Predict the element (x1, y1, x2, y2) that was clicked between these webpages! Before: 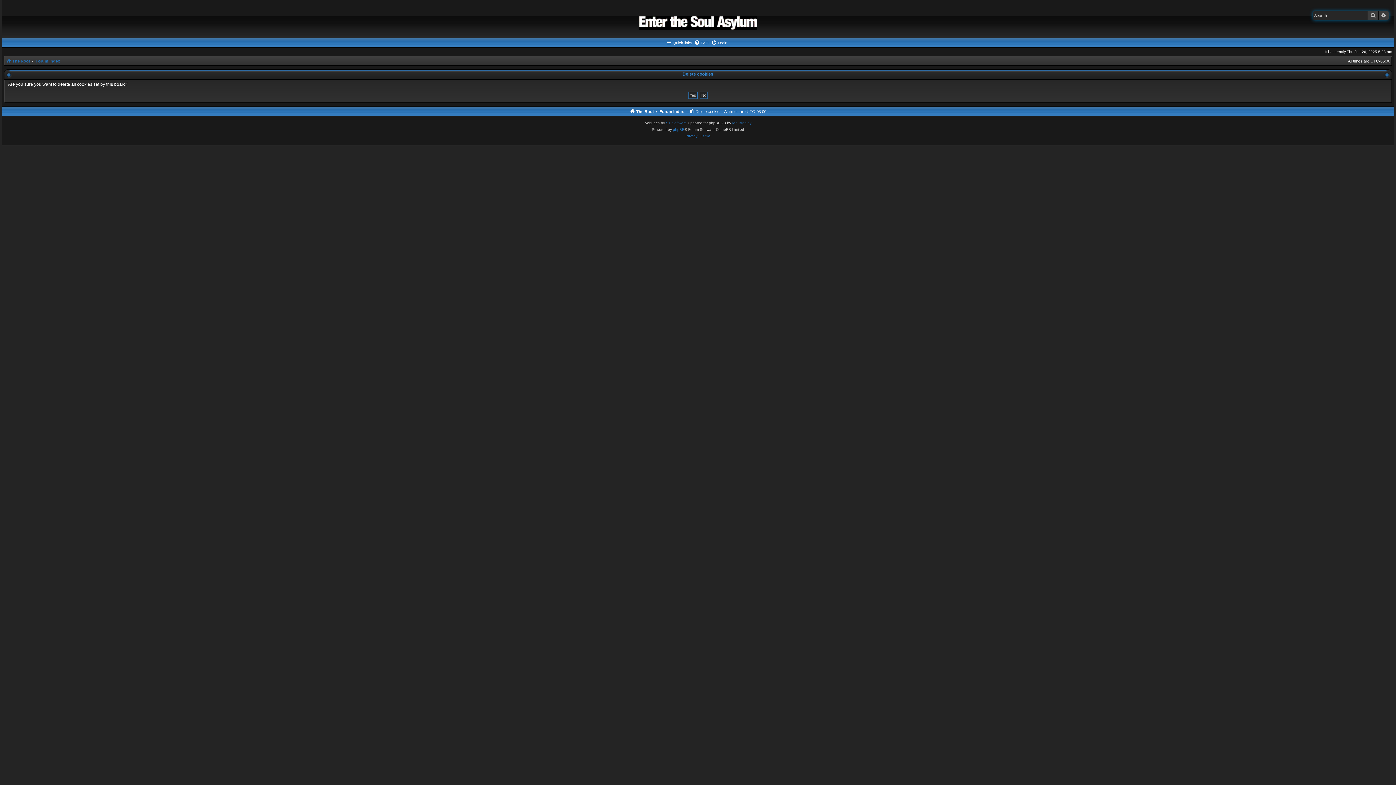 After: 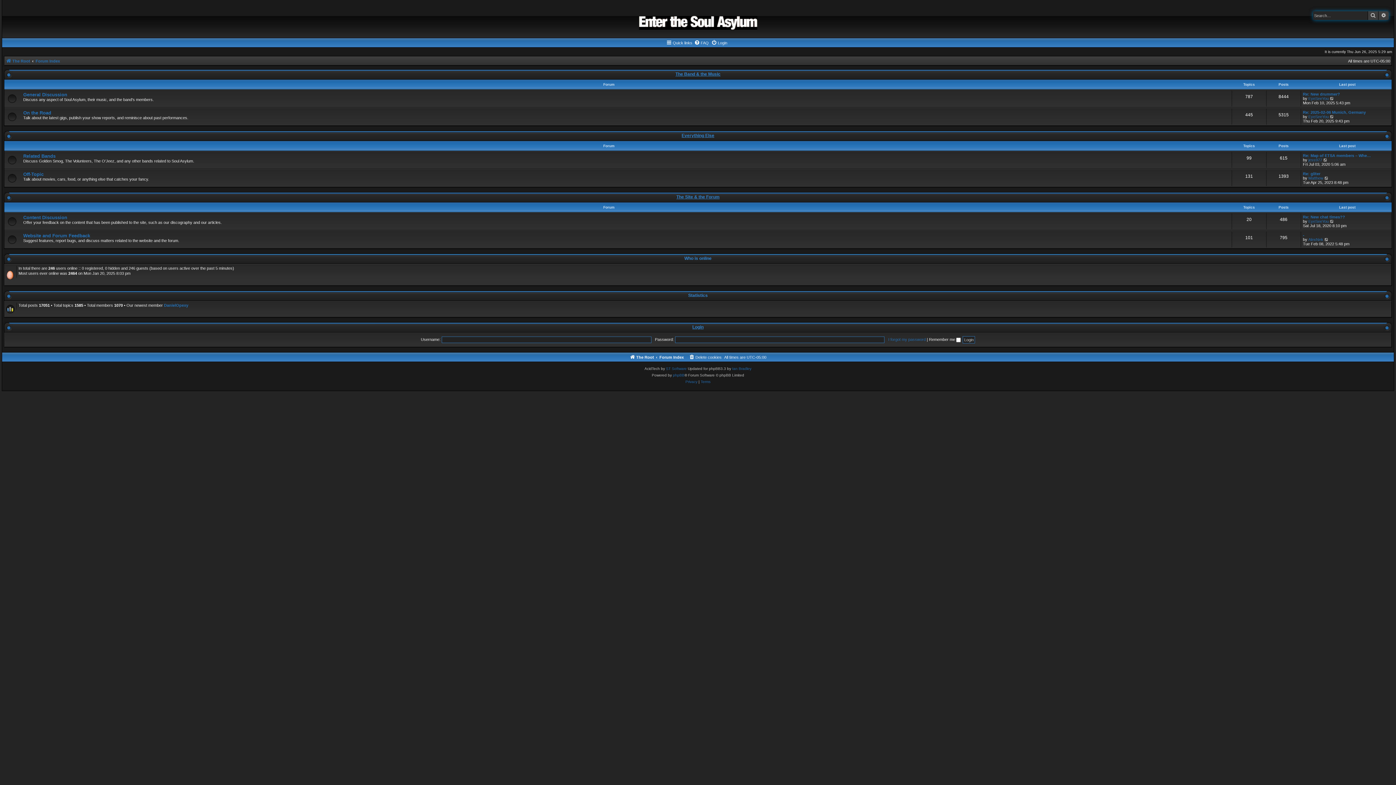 Action: bbox: (659, 107, 684, 116) label: Forum Index